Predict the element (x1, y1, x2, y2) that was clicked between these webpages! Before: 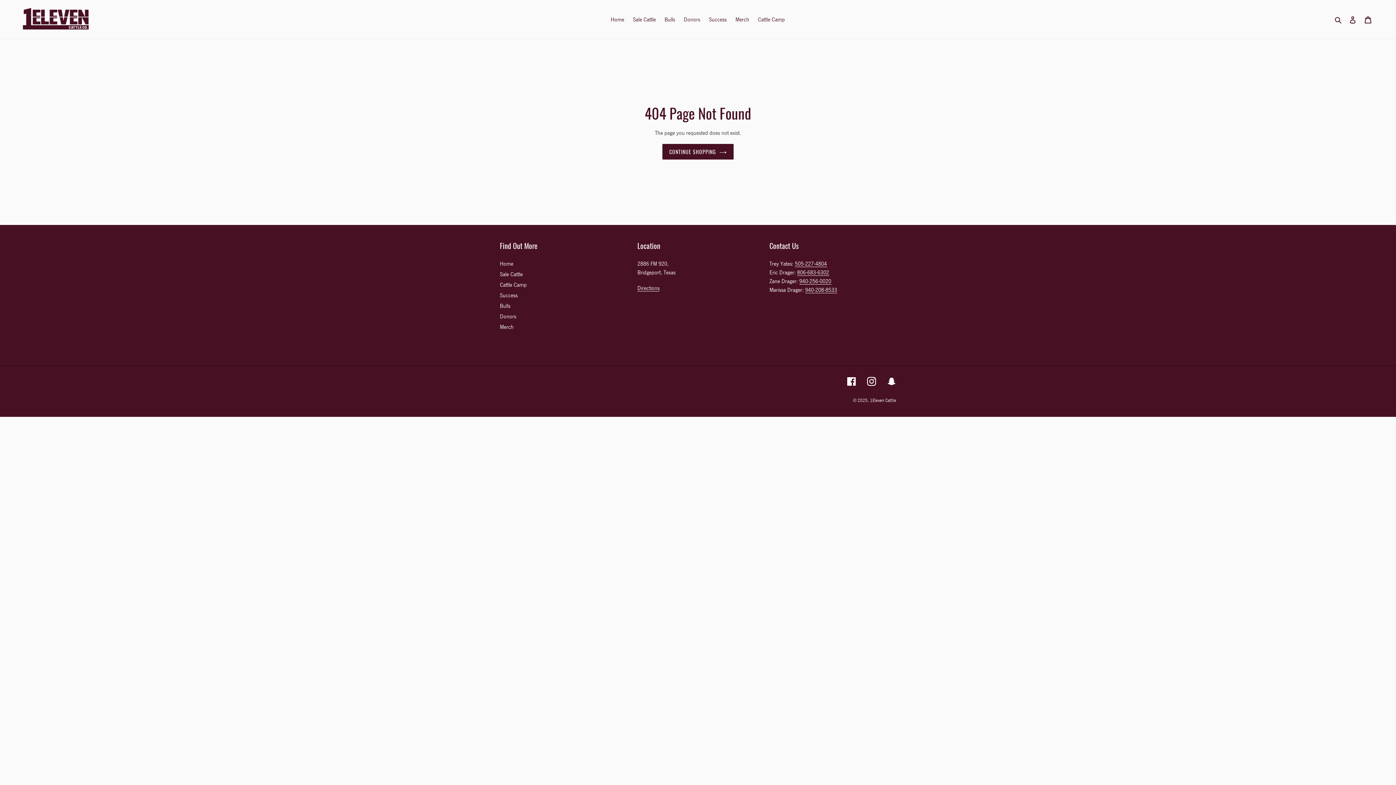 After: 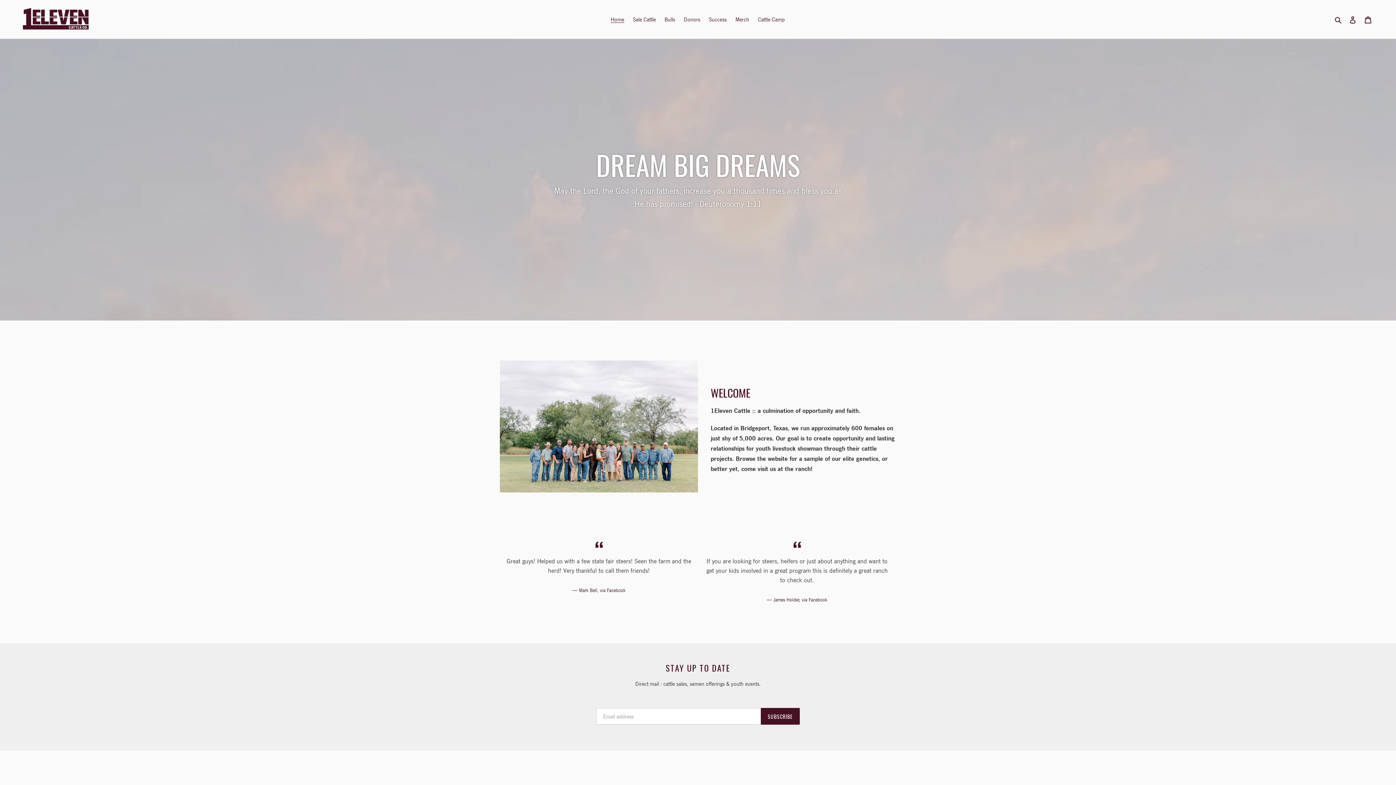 Action: label: 1Eleven Cattle bbox: (870, 397, 896, 403)